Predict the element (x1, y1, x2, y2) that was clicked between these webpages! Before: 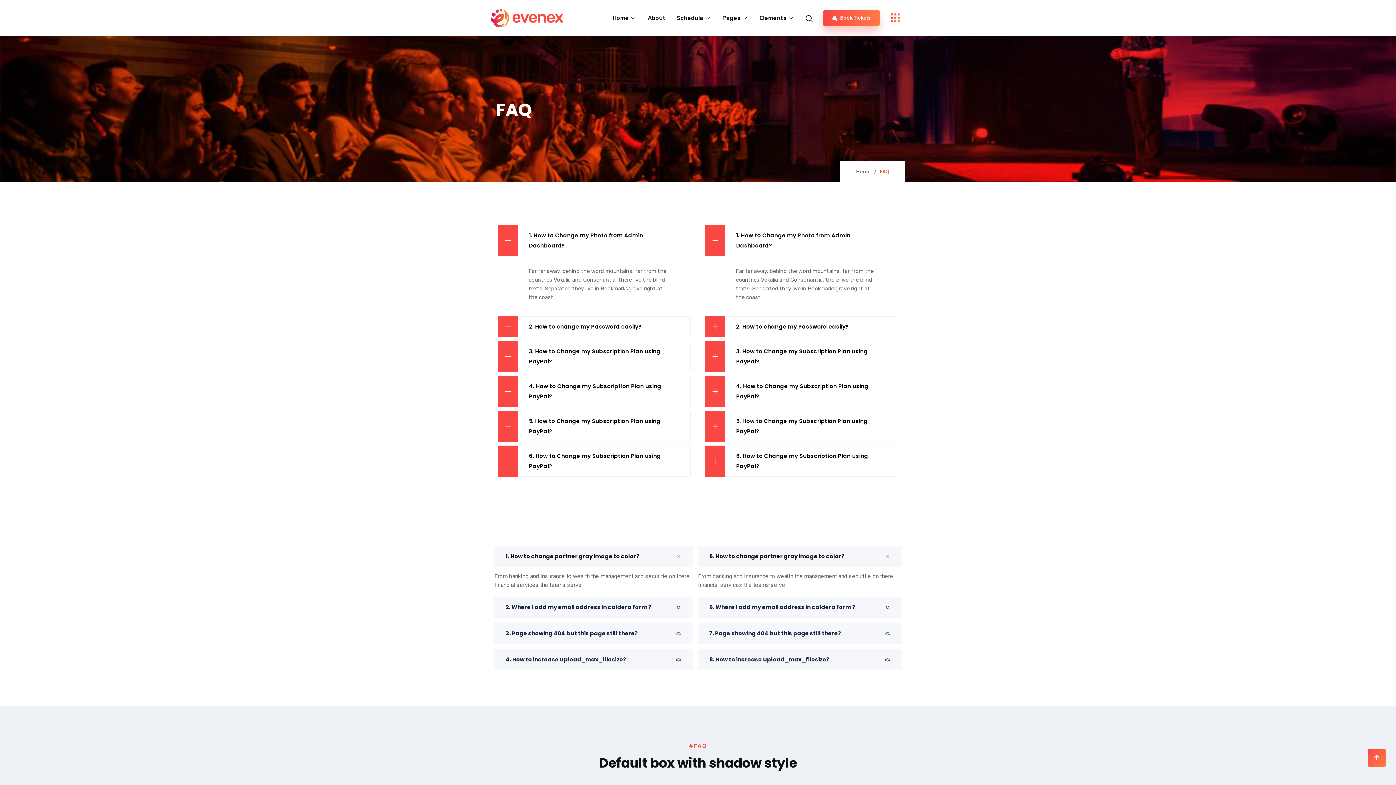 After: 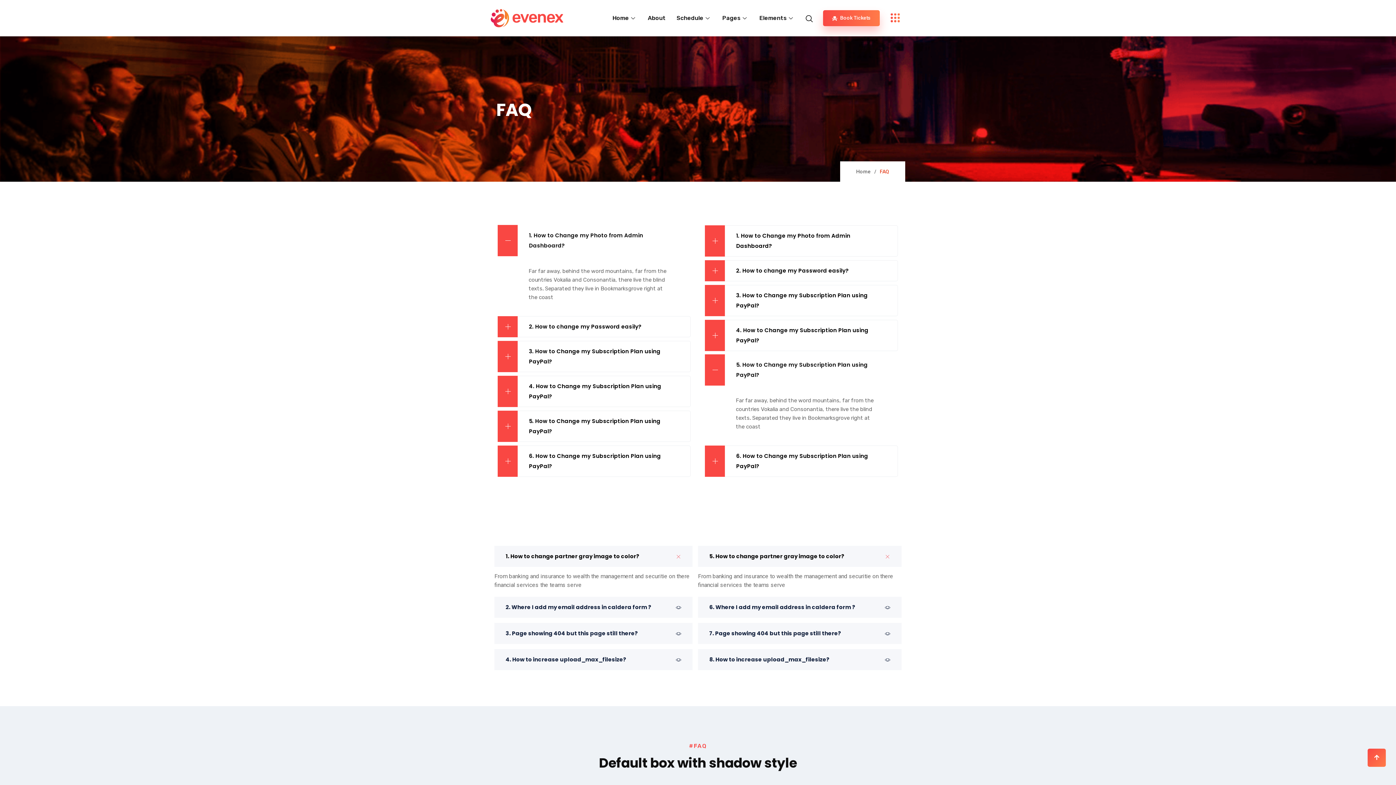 Action: bbox: (705, 410, 898, 442) label: 5. How to Change my Subscription Plan using PayPal?